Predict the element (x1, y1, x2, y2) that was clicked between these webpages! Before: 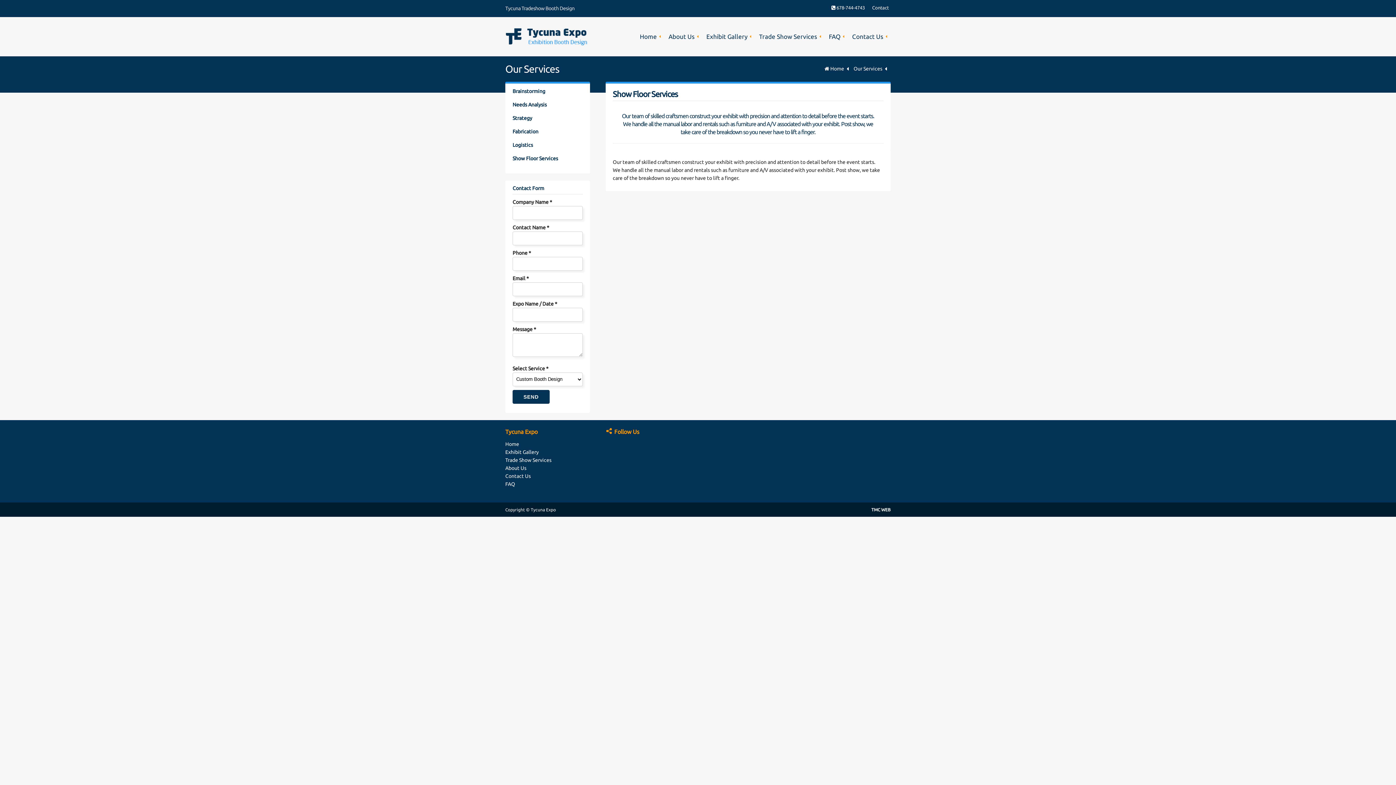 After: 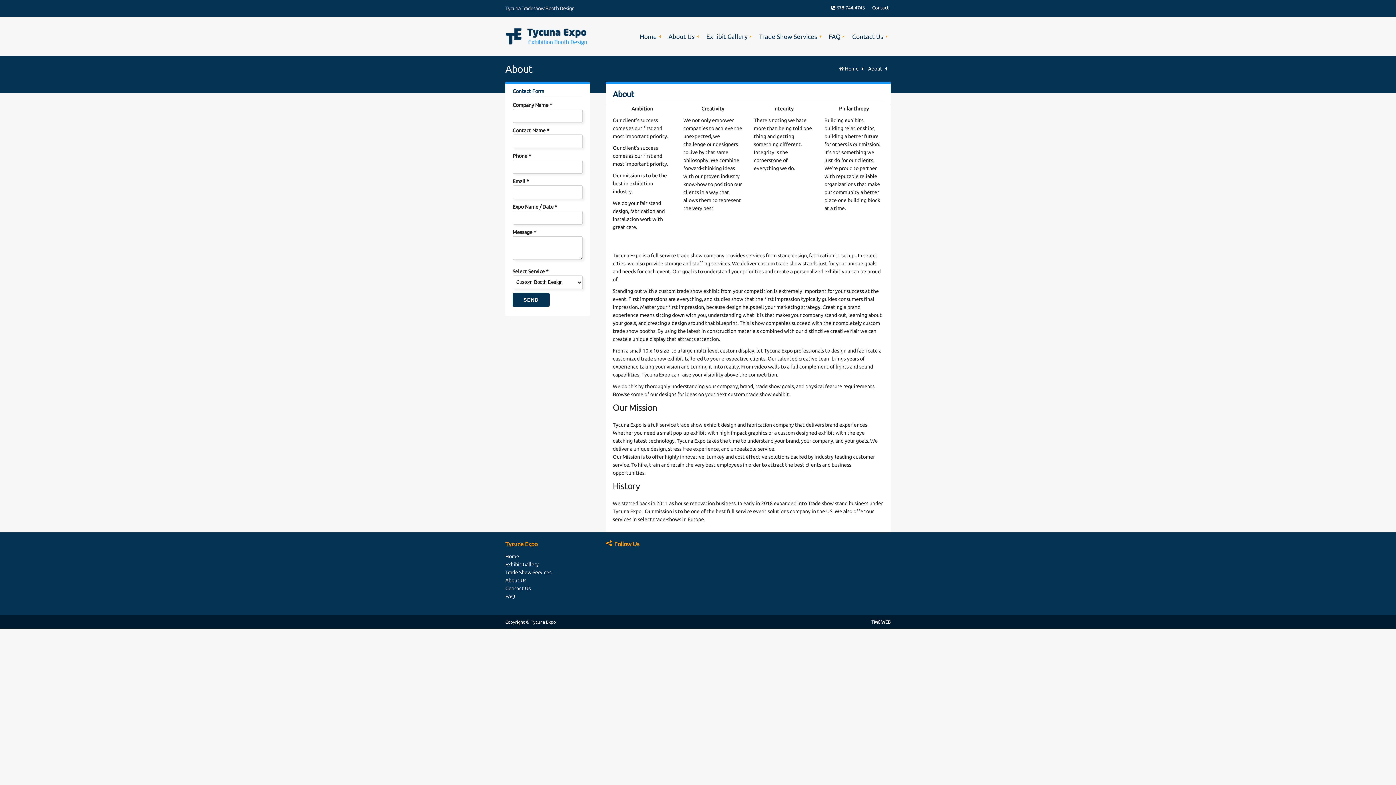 Action: label: About Us bbox: (665, 29, 702, 43)